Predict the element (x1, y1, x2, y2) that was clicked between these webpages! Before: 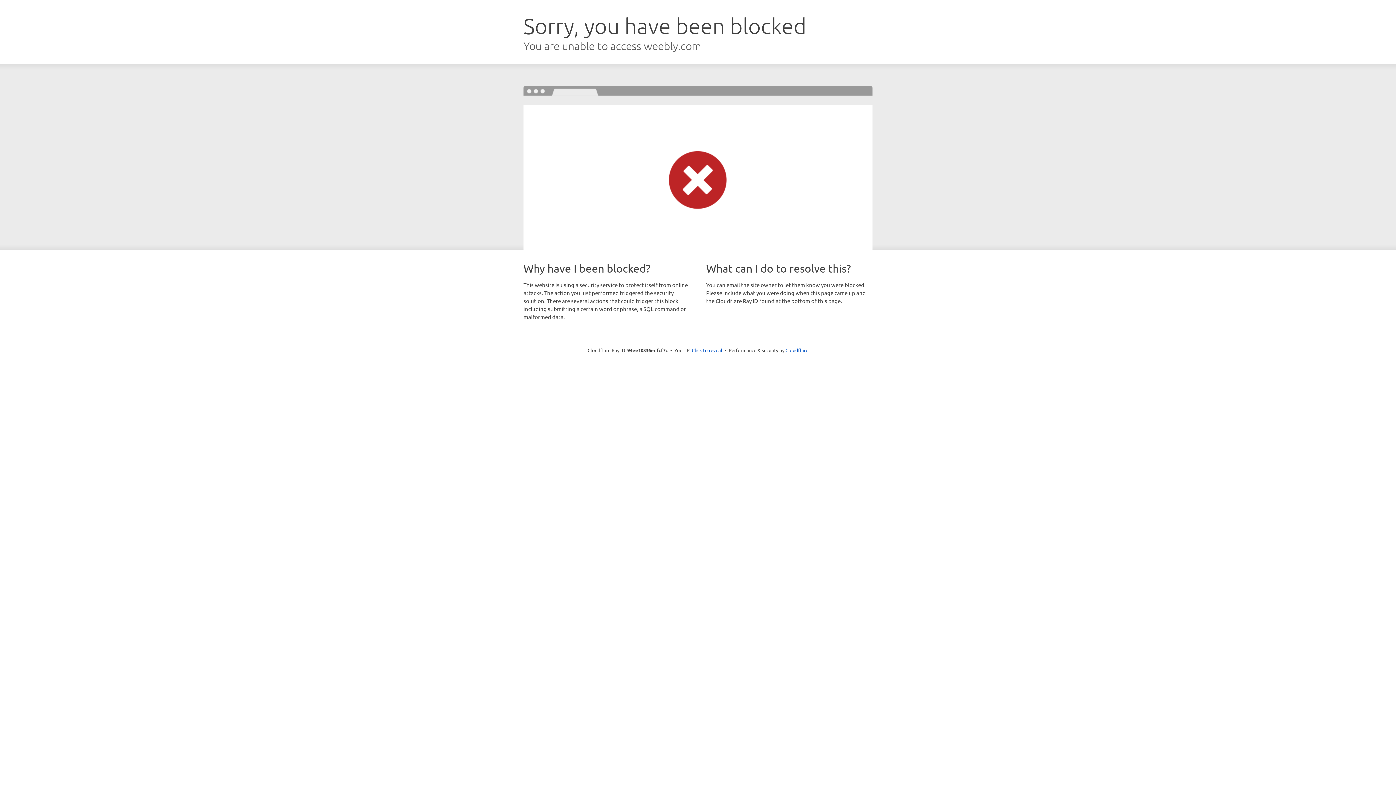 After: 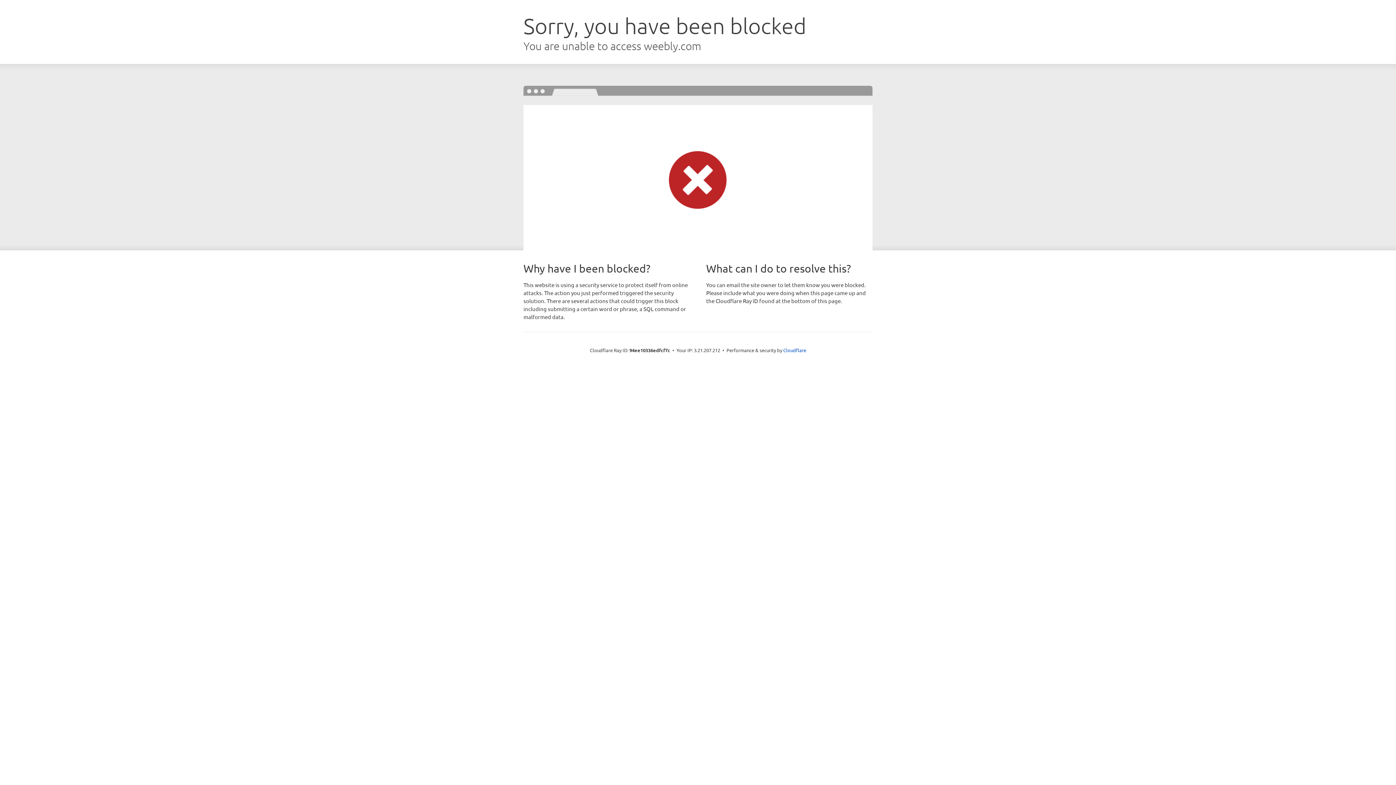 Action: bbox: (692, 346, 722, 353) label: Click to reveal